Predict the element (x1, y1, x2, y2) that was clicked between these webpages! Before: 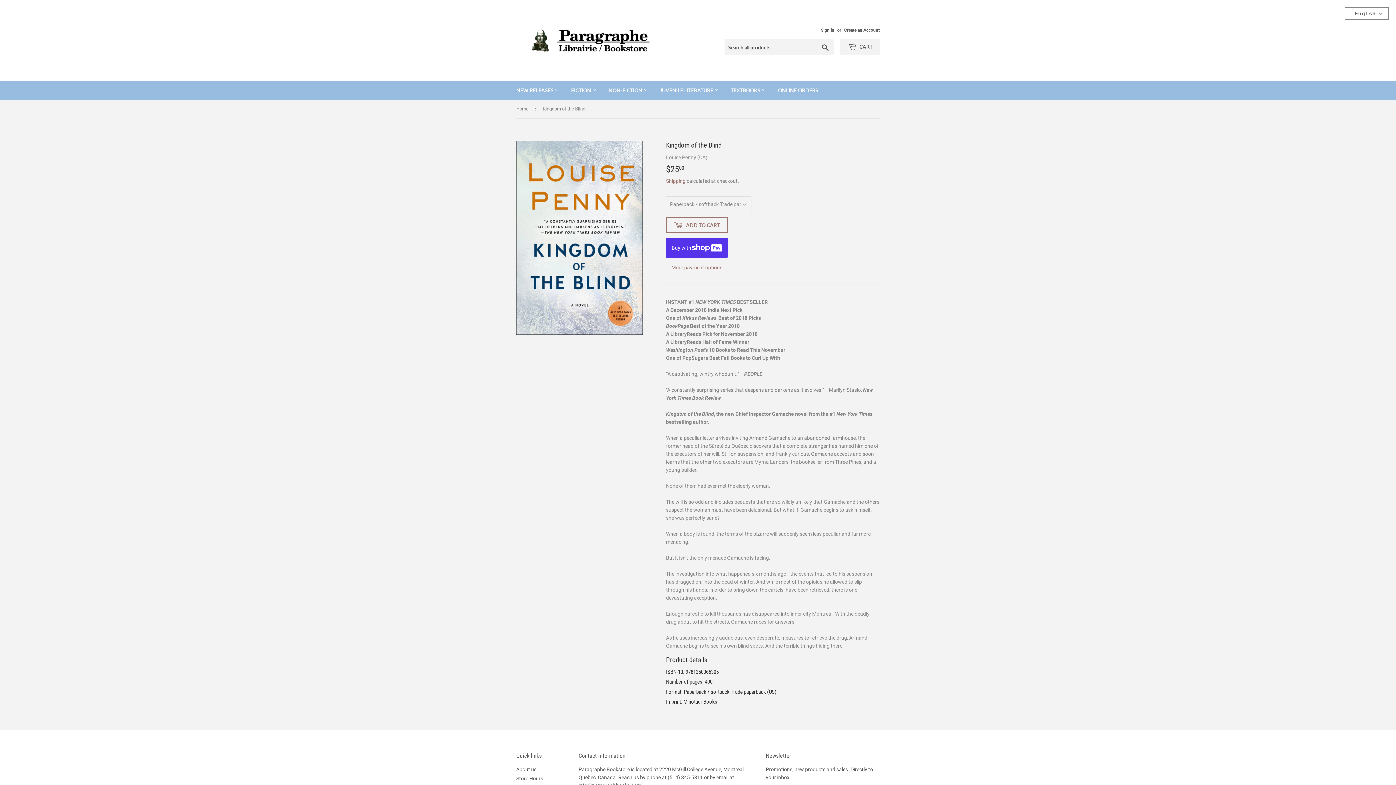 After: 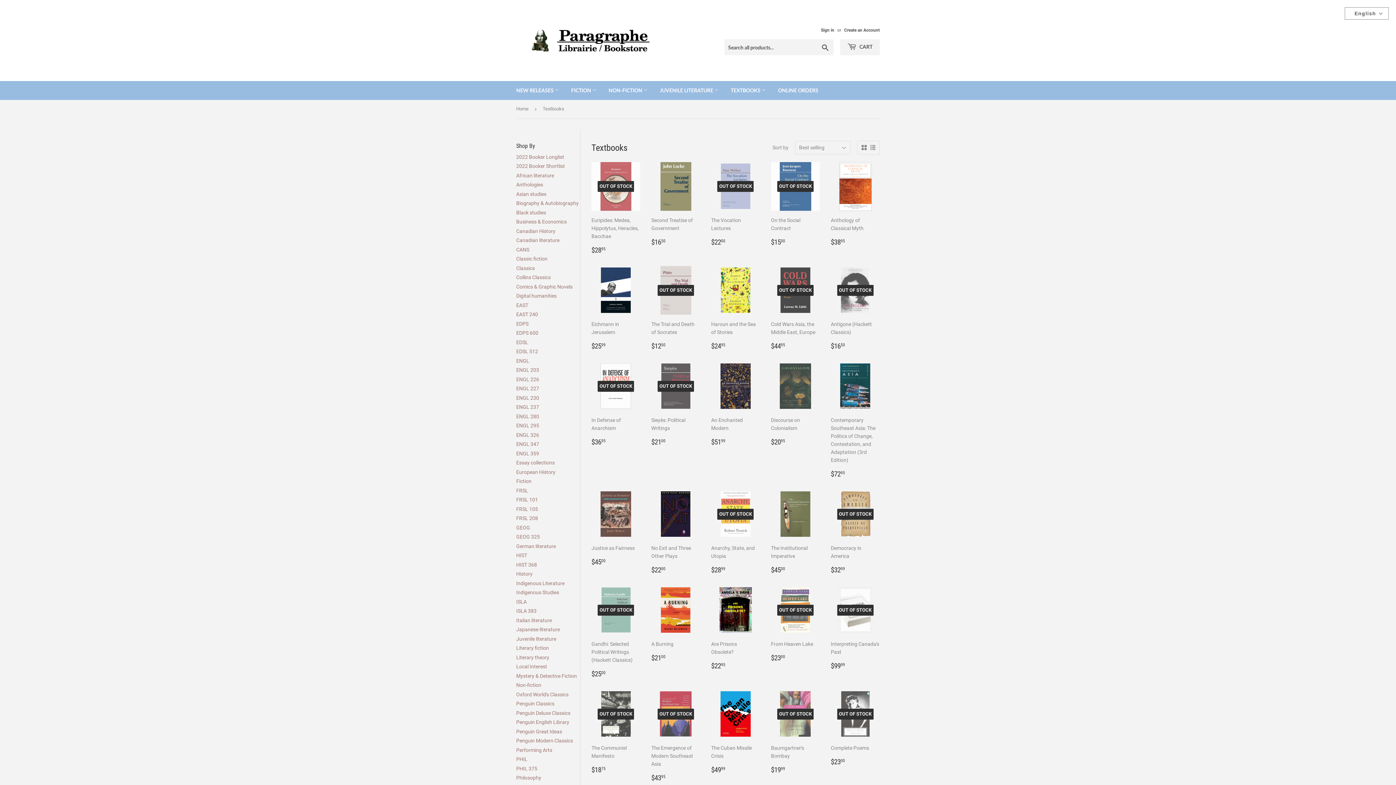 Action: label: TEXTBOOKS  bbox: (725, 81, 771, 100)